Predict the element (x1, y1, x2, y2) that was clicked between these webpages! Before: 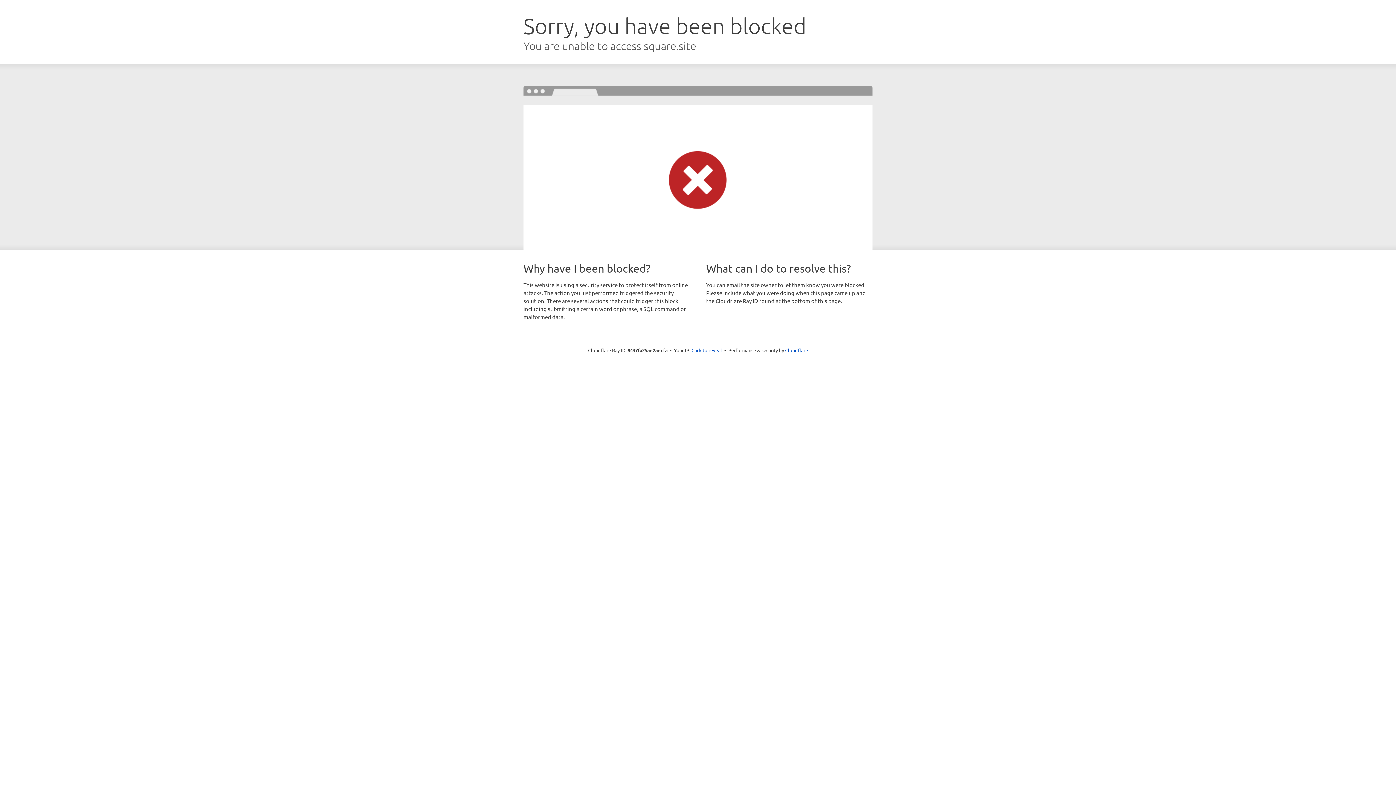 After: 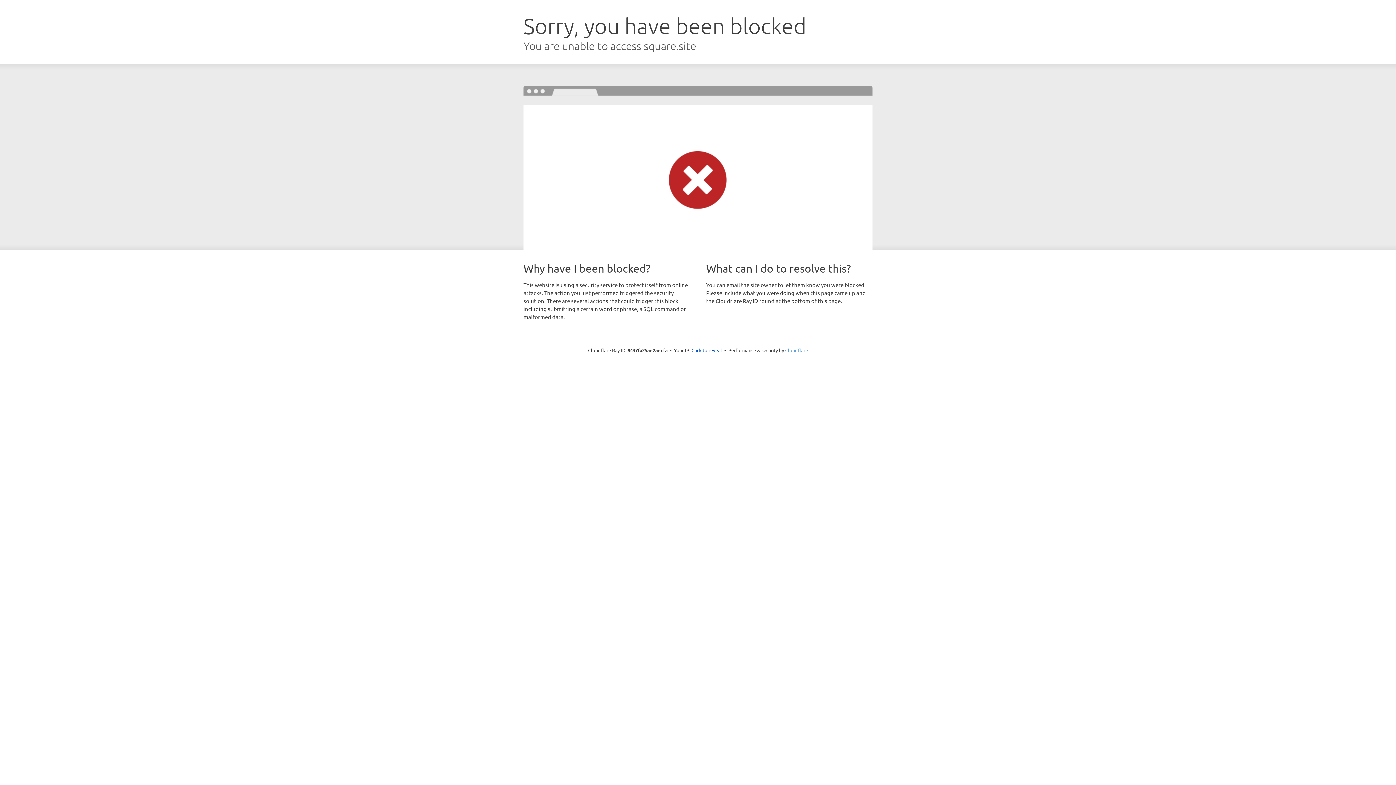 Action: label: Cloudflare bbox: (785, 347, 808, 353)